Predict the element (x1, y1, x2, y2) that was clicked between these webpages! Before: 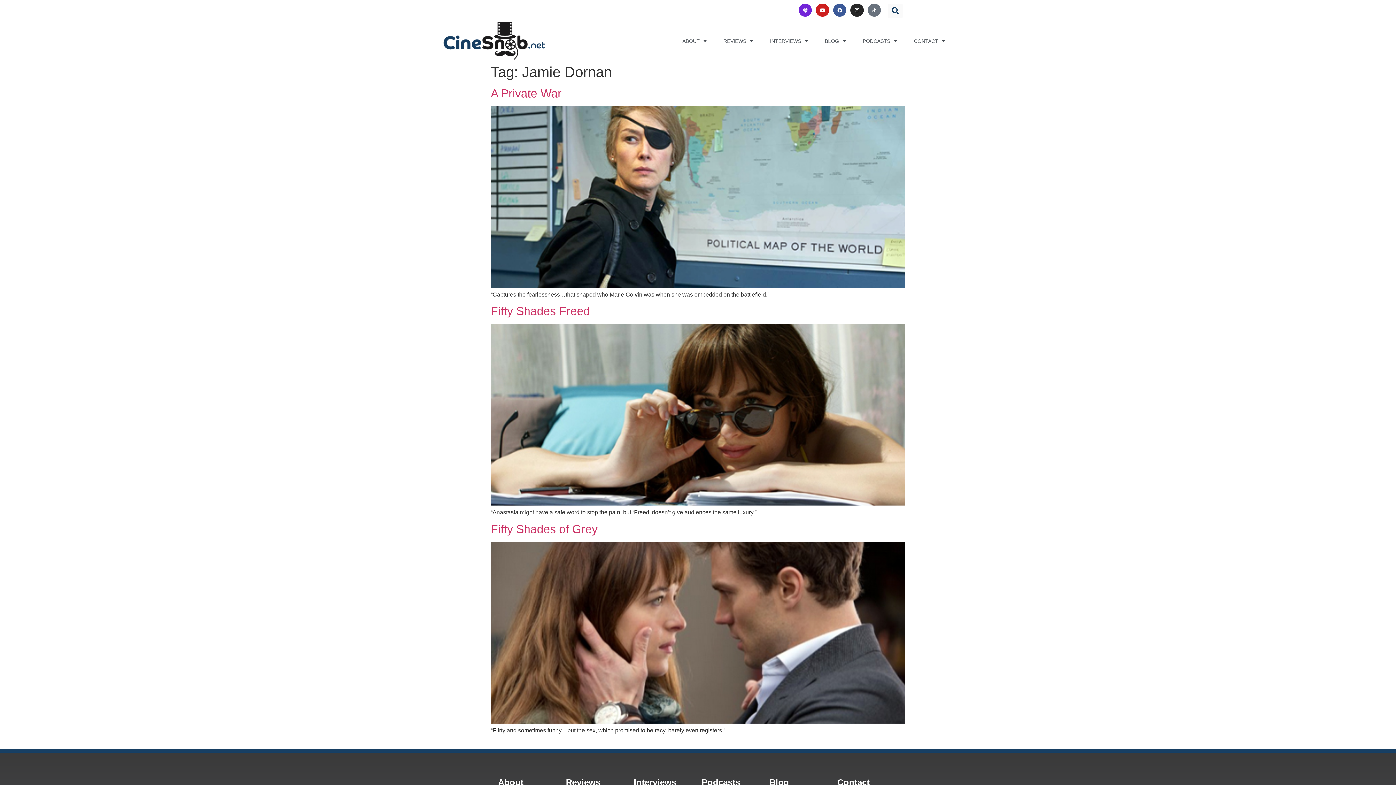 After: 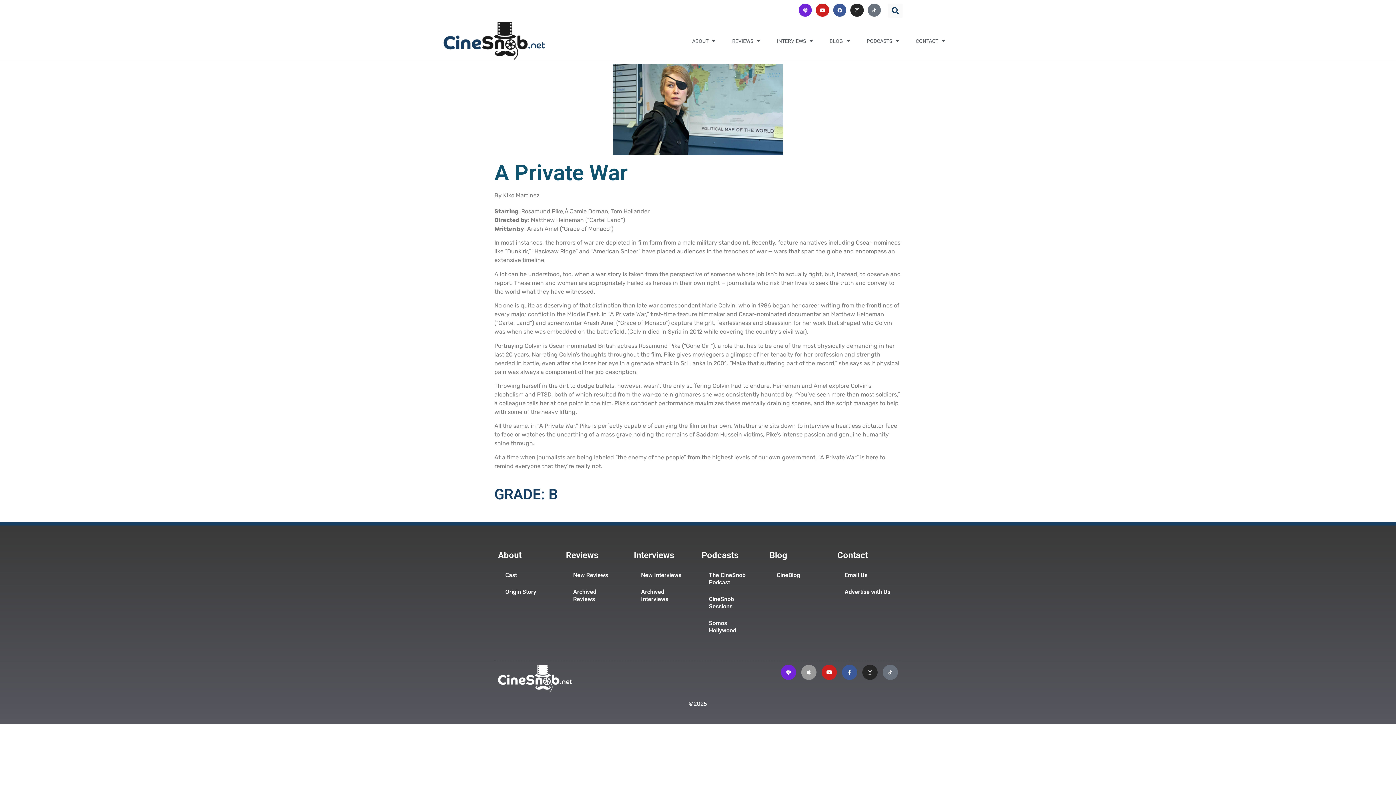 Action: bbox: (490, 282, 905, 289)